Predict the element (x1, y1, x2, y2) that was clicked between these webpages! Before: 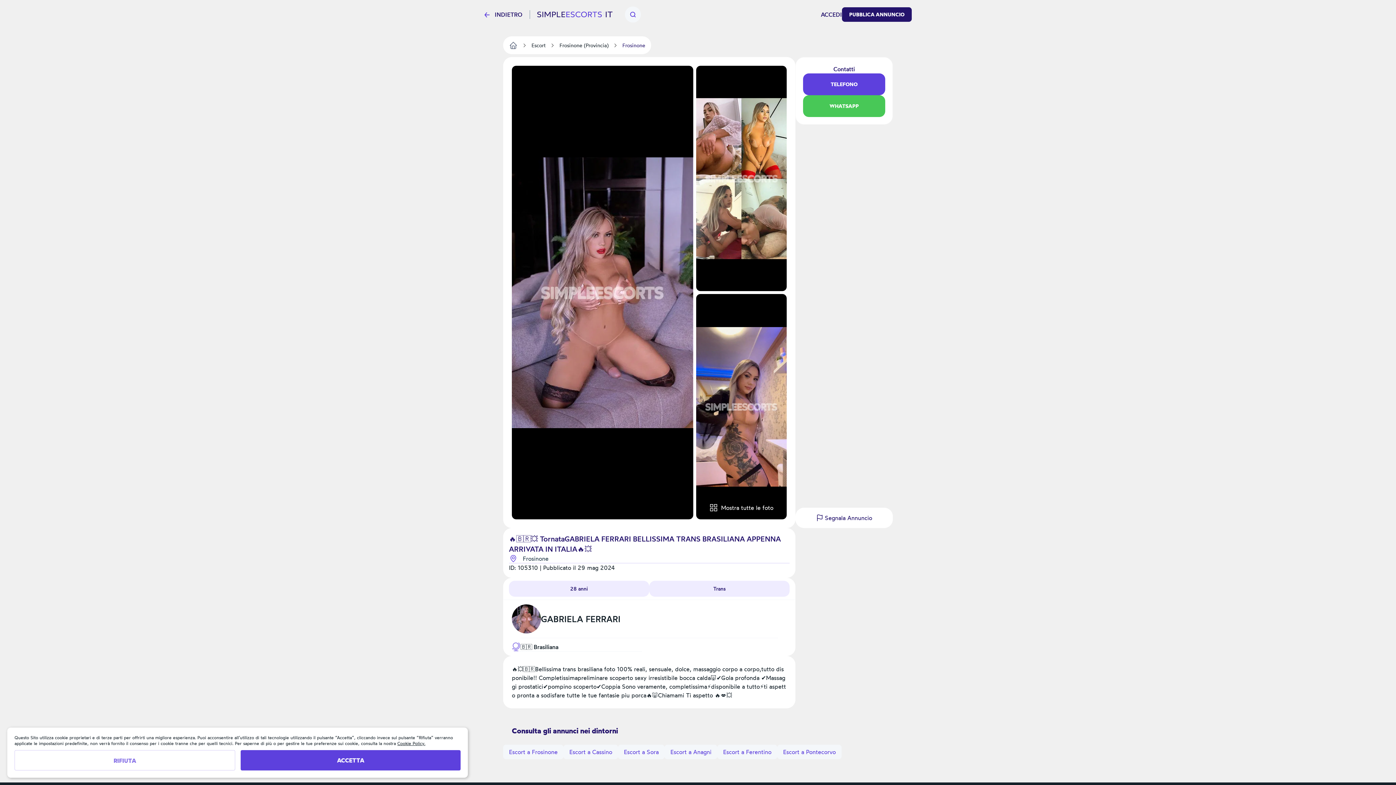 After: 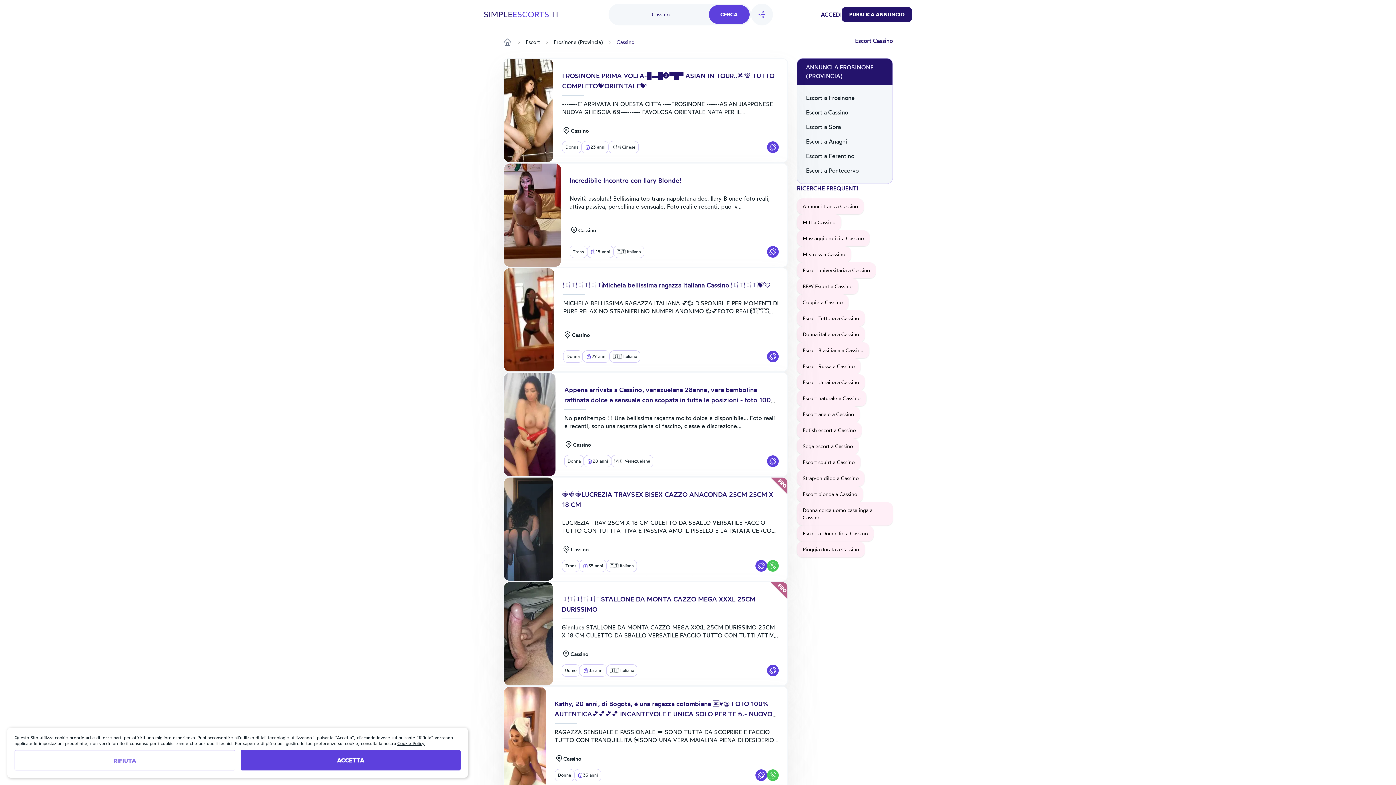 Action: bbox: (563, 744, 619, 759) label: Escort a Cassino